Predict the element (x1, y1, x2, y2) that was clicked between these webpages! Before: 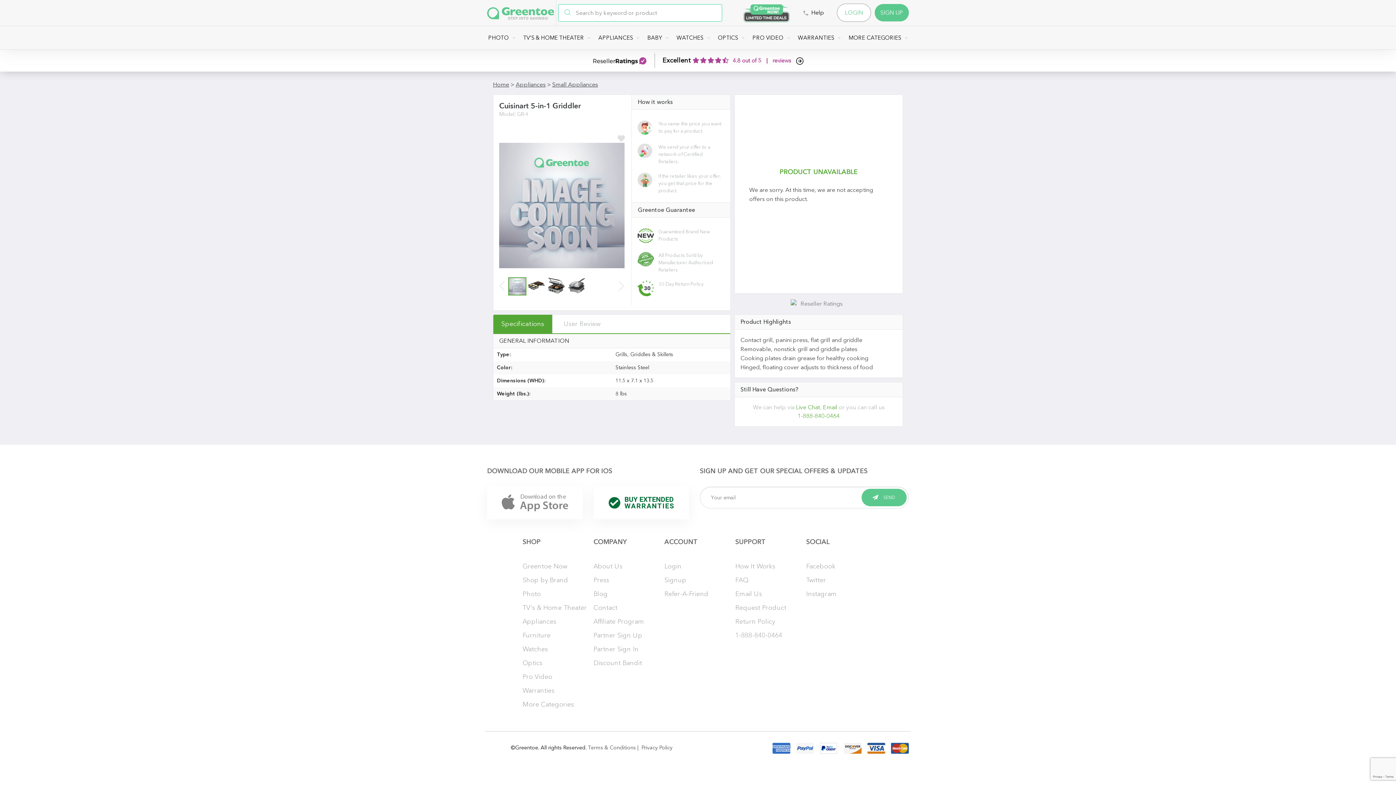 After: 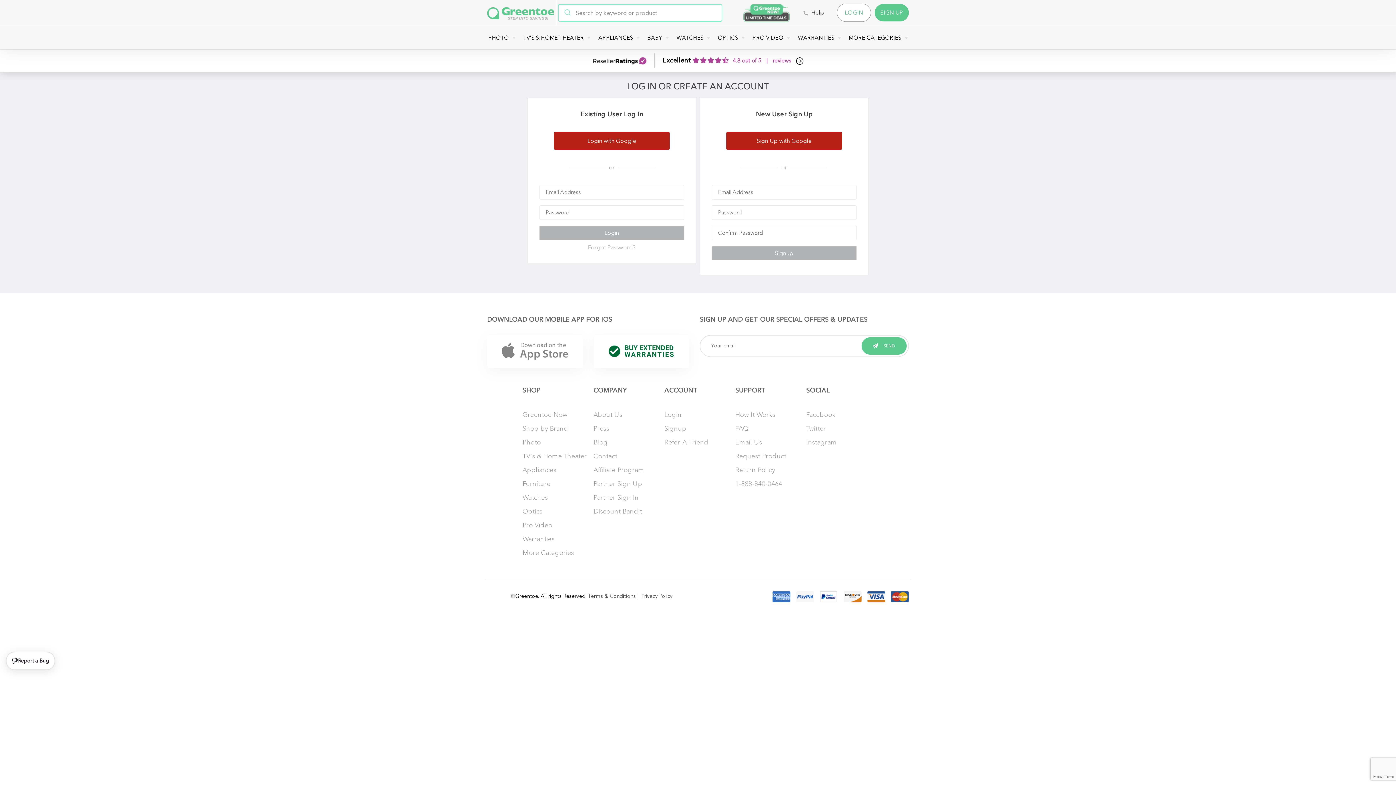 Action: bbox: (837, 3, 871, 21) label: LOGIN